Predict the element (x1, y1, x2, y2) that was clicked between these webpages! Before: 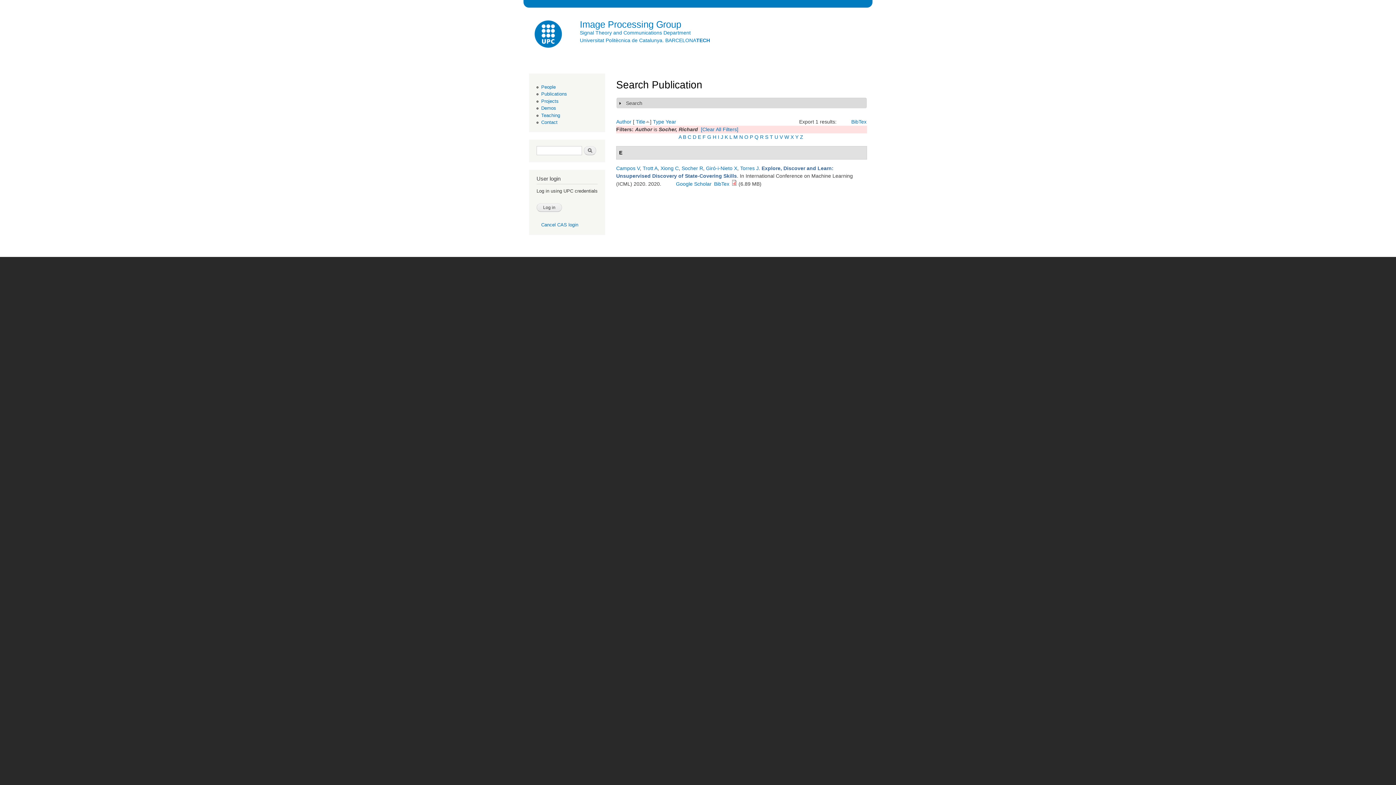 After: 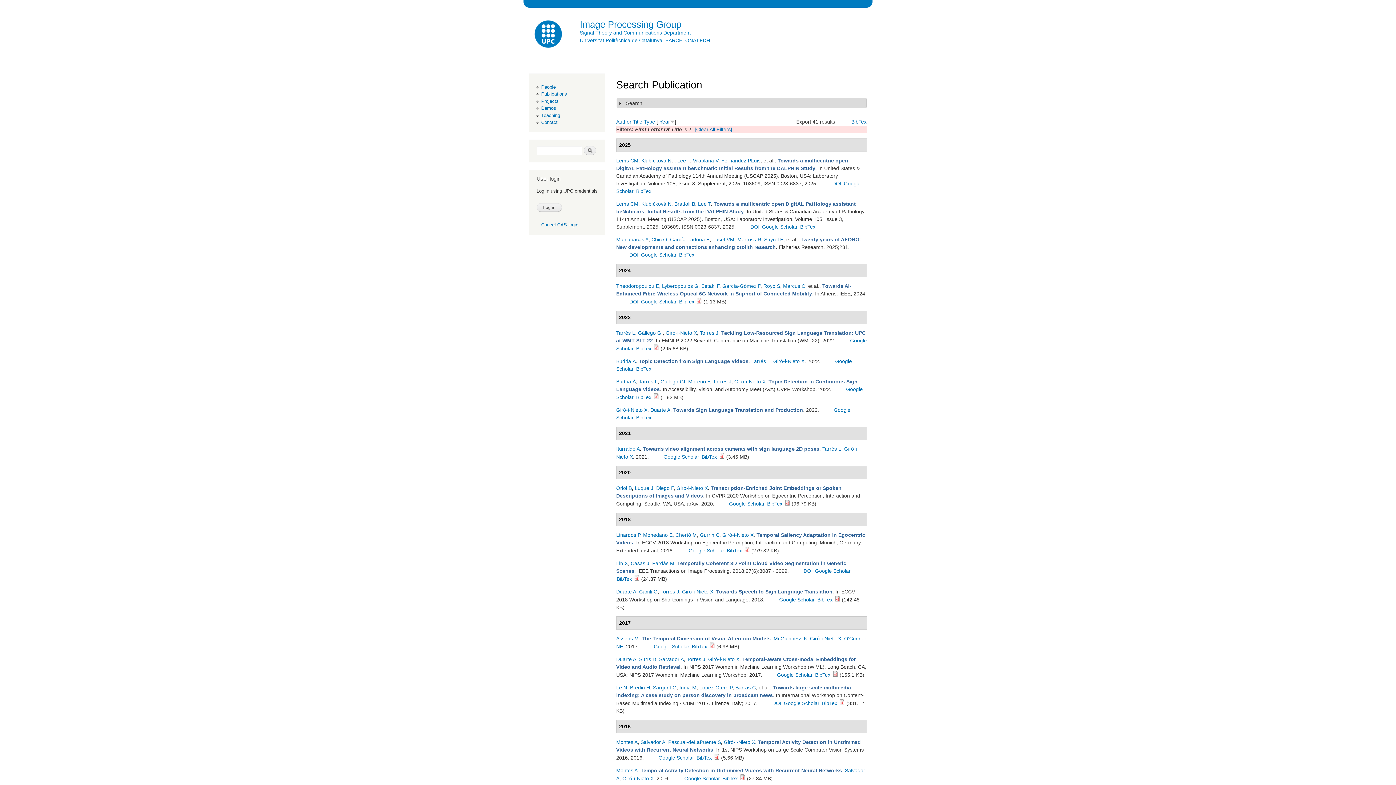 Action: bbox: (770, 134, 773, 140) label: T